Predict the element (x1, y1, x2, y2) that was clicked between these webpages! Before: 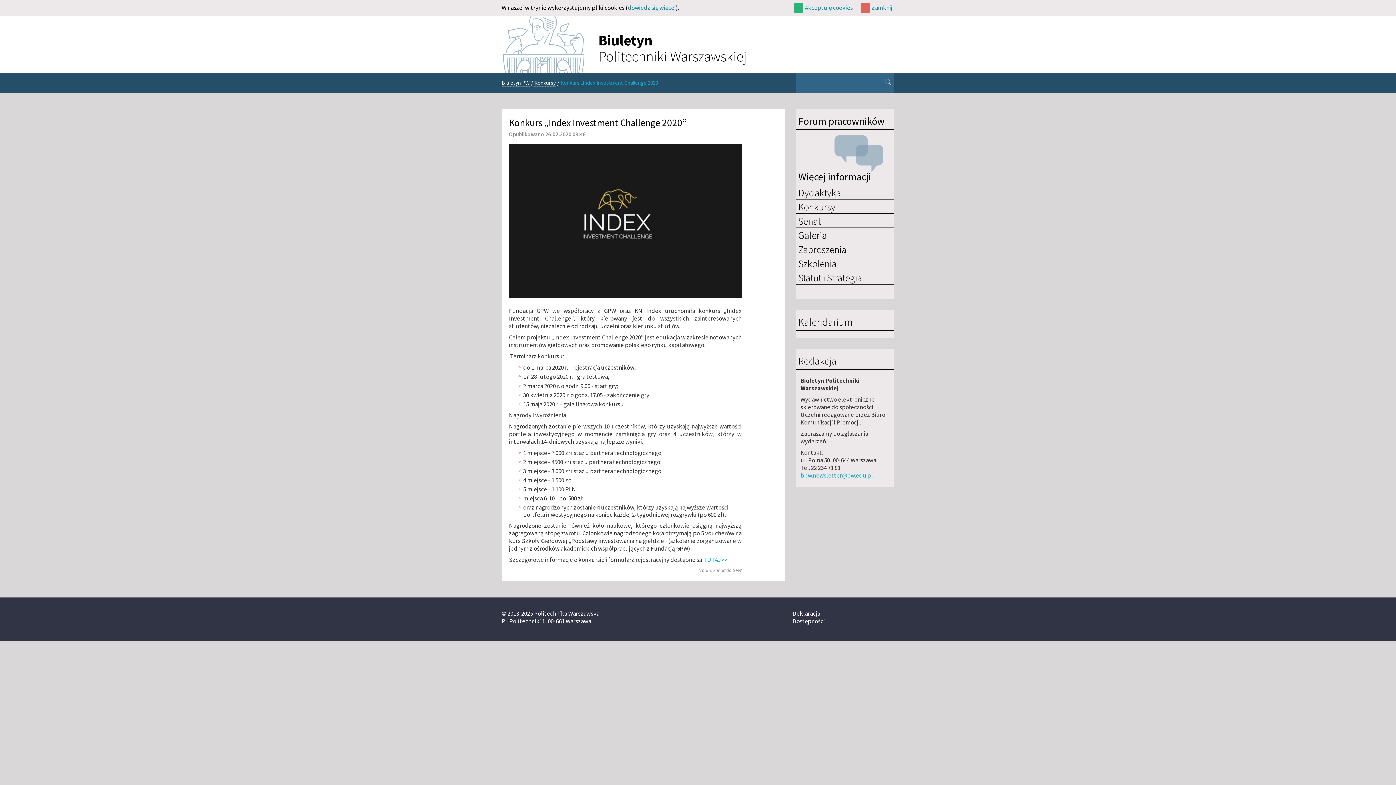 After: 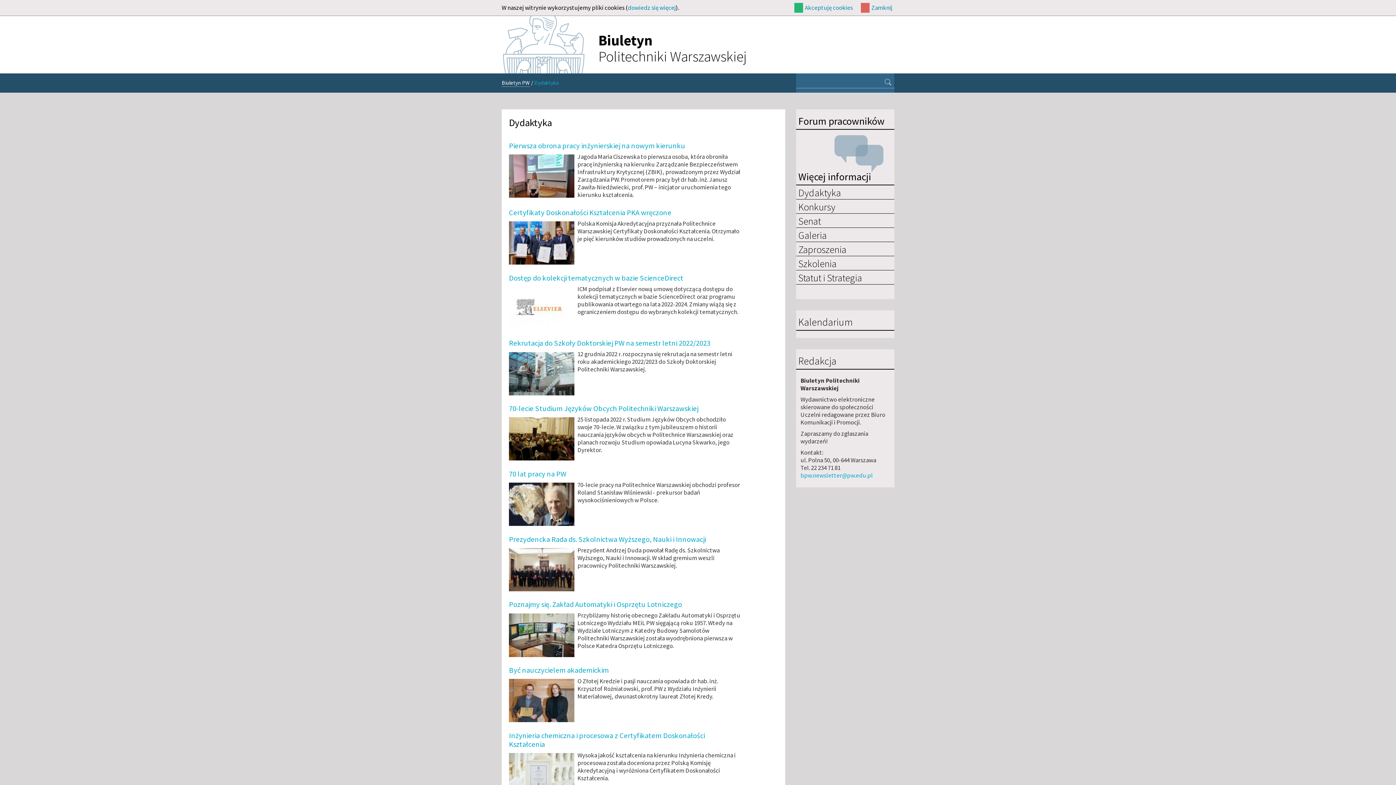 Action: bbox: (798, 188, 892, 196) label: Dydaktyka